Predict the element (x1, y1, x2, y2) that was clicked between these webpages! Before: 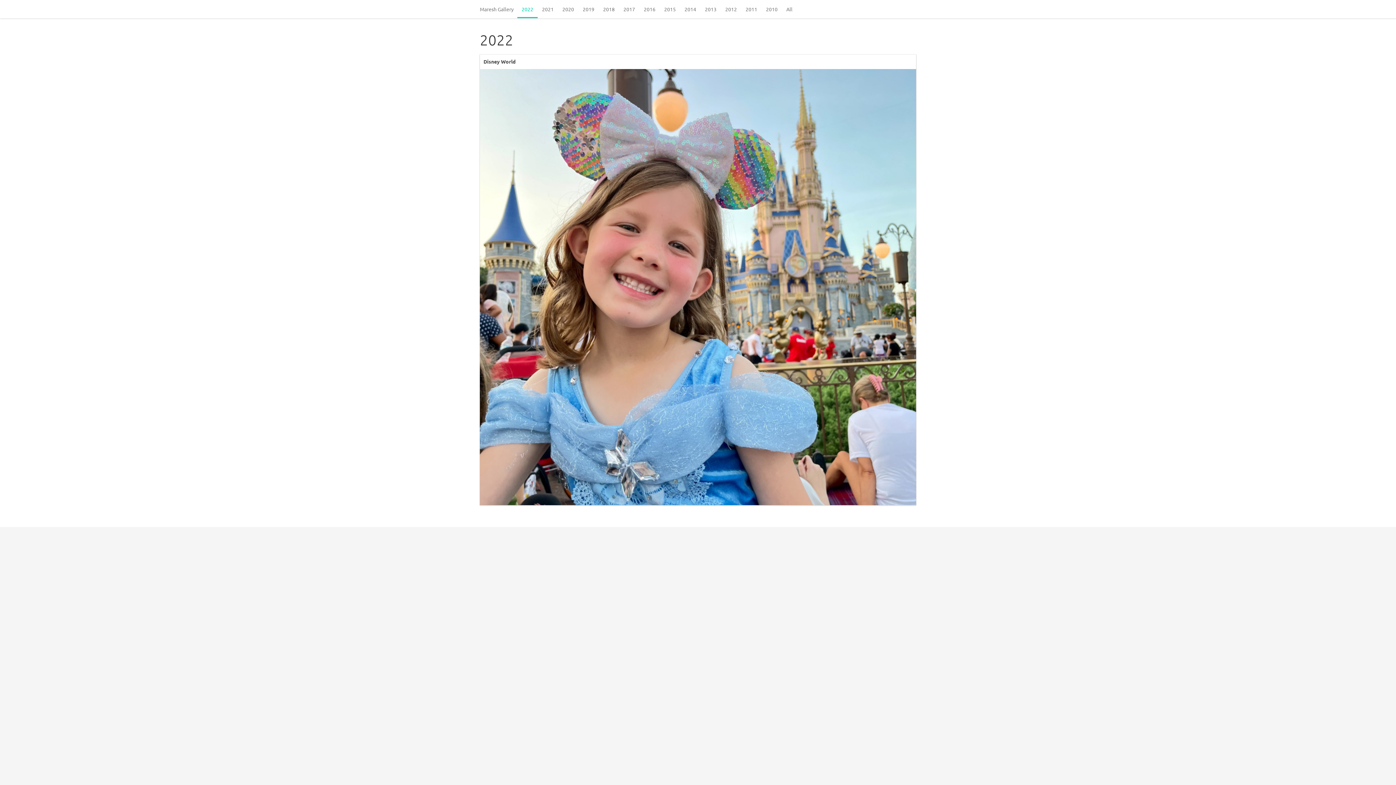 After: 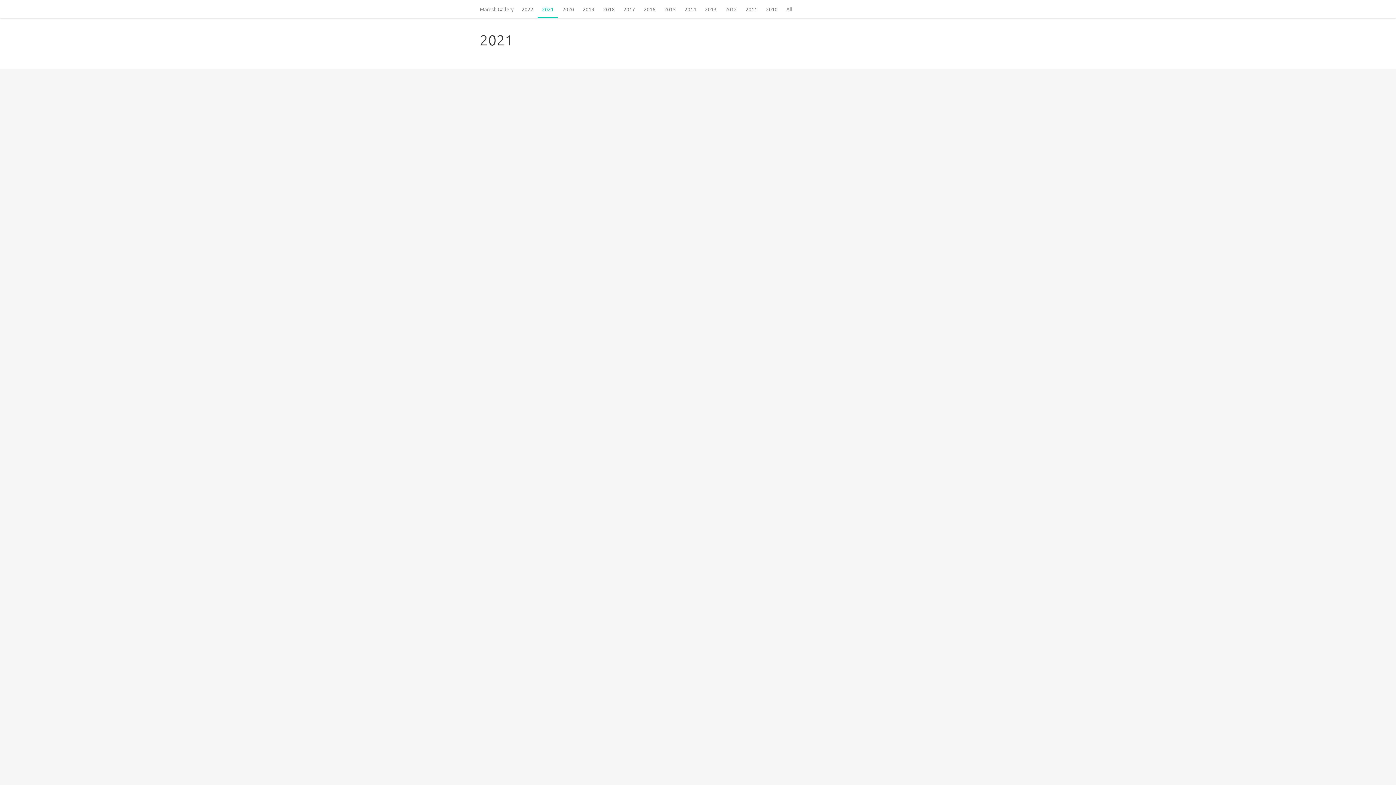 Action: bbox: (537, 0, 558, 18) label: 2021